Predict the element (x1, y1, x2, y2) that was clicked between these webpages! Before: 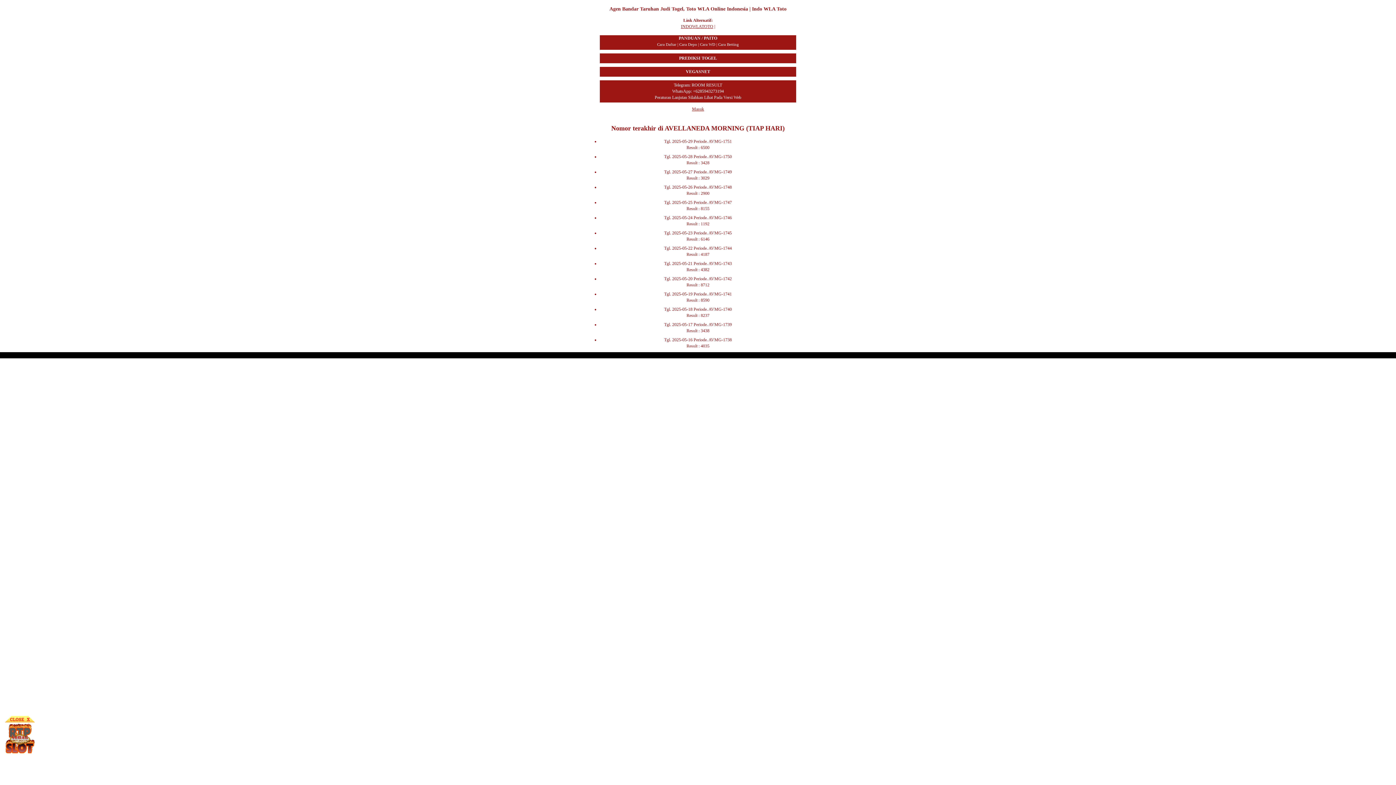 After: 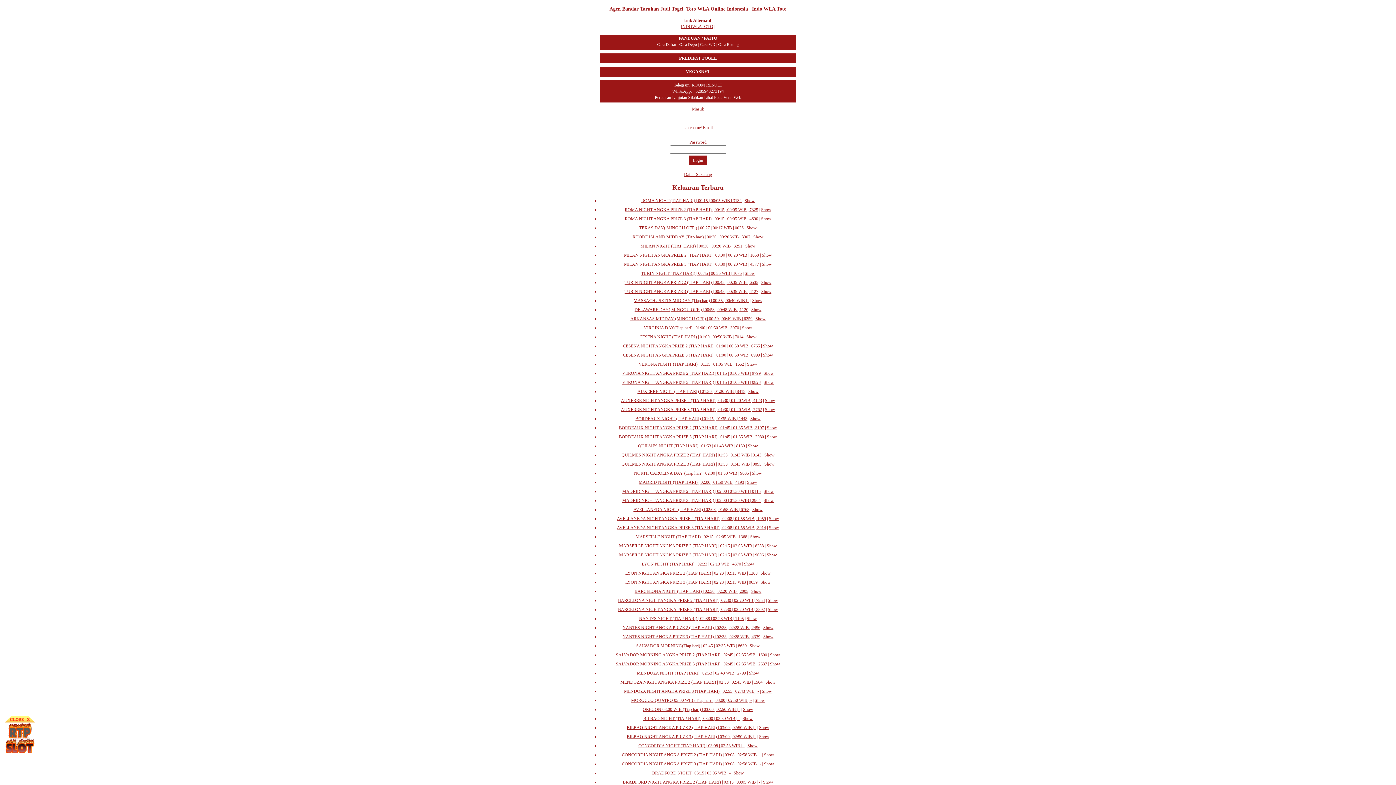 Action: label: Masuk bbox: (692, 106, 704, 111)